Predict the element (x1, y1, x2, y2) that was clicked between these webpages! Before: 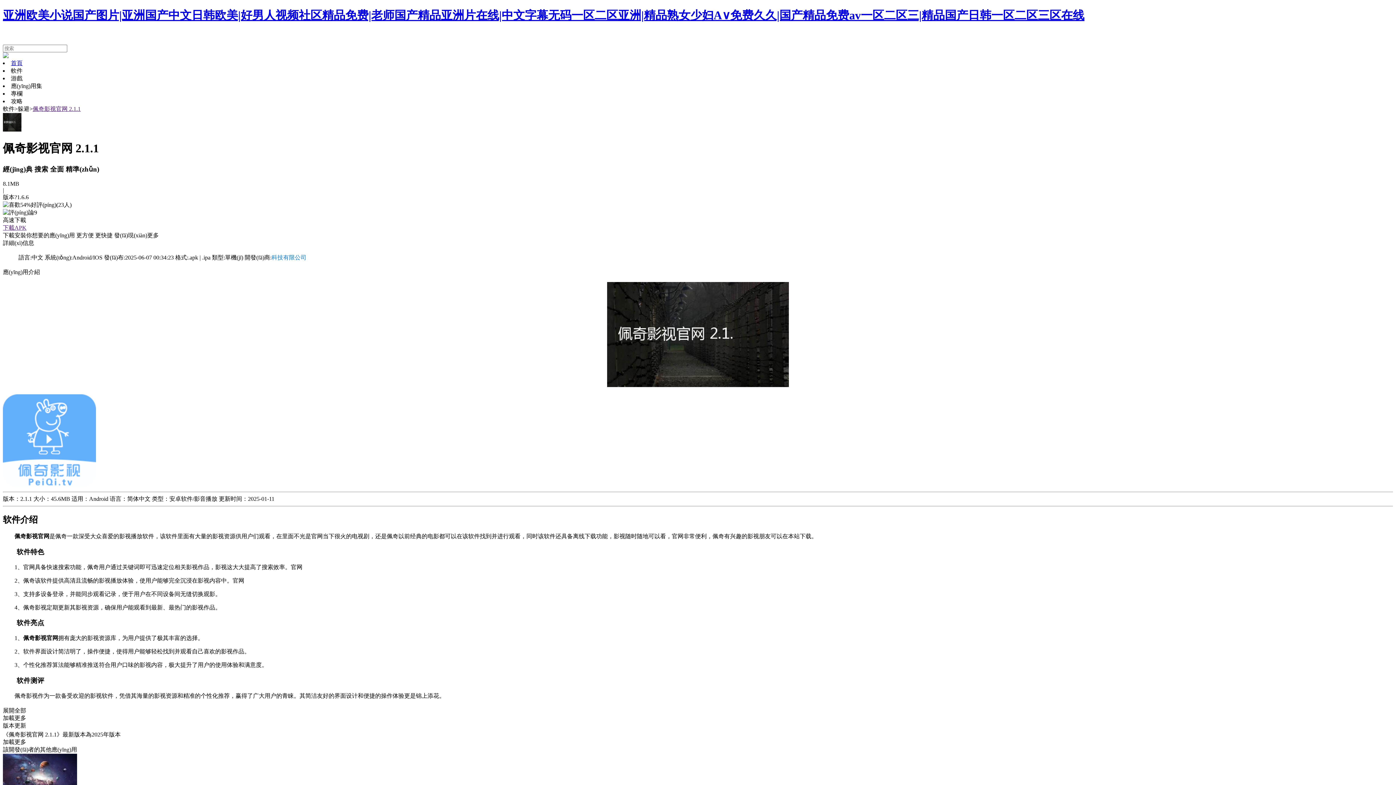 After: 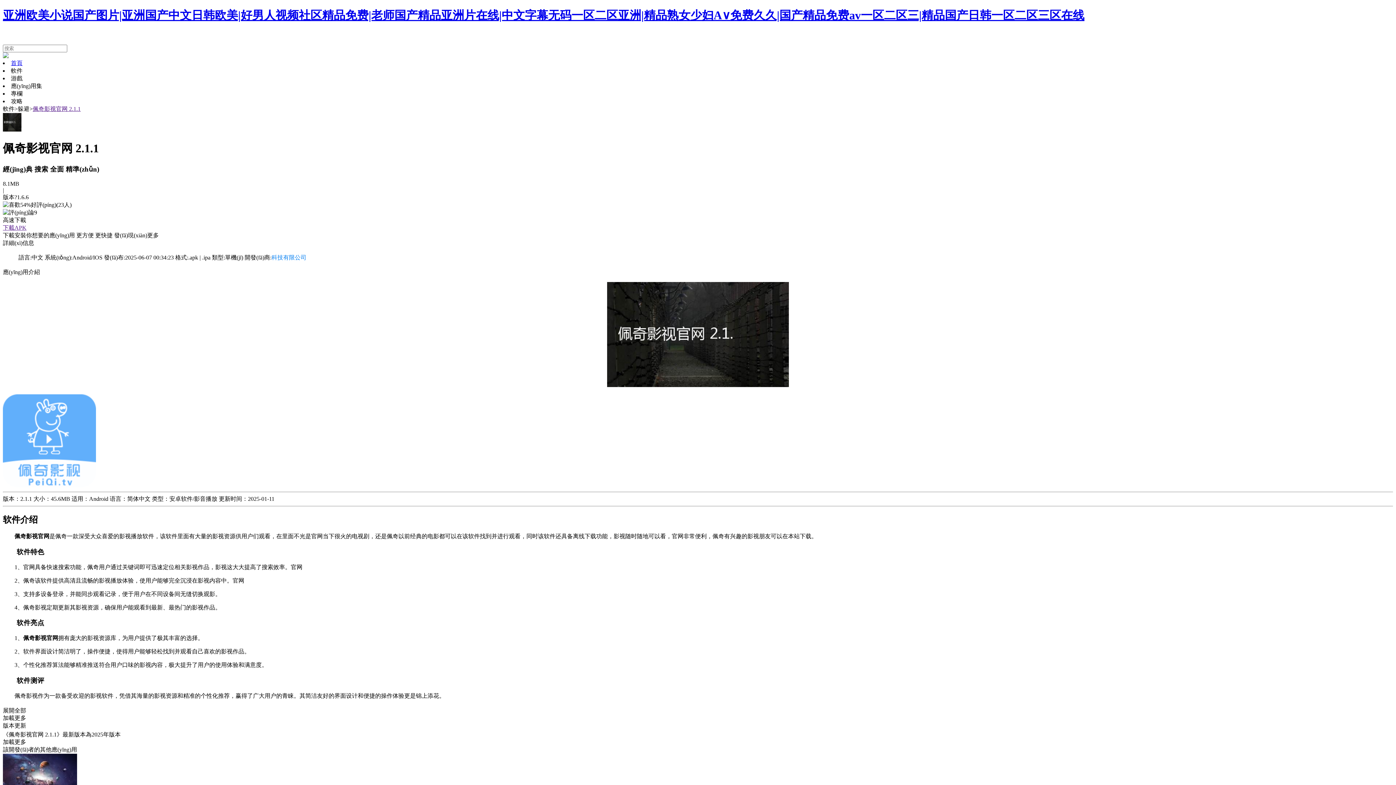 Action: label: 高速下載 bbox: (2, 216, 1393, 224)